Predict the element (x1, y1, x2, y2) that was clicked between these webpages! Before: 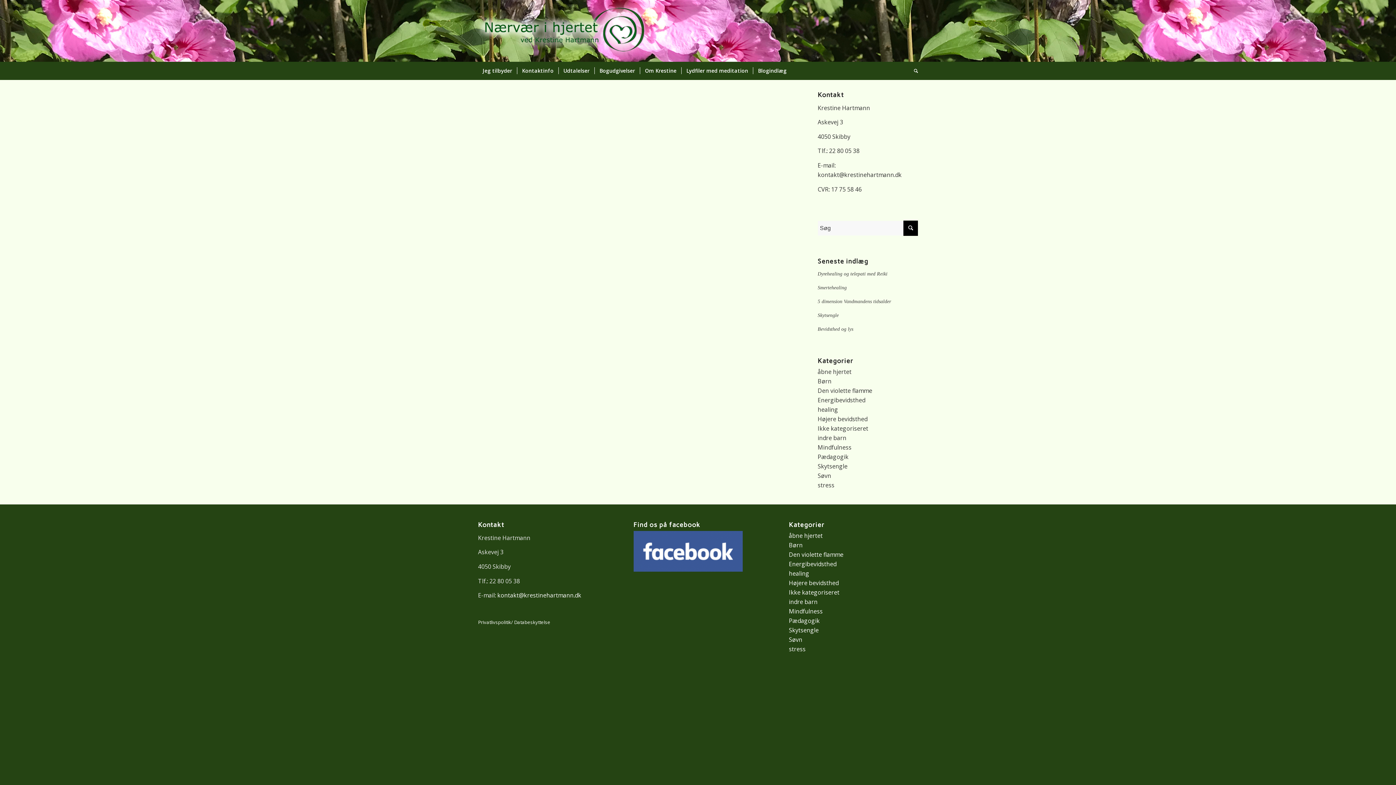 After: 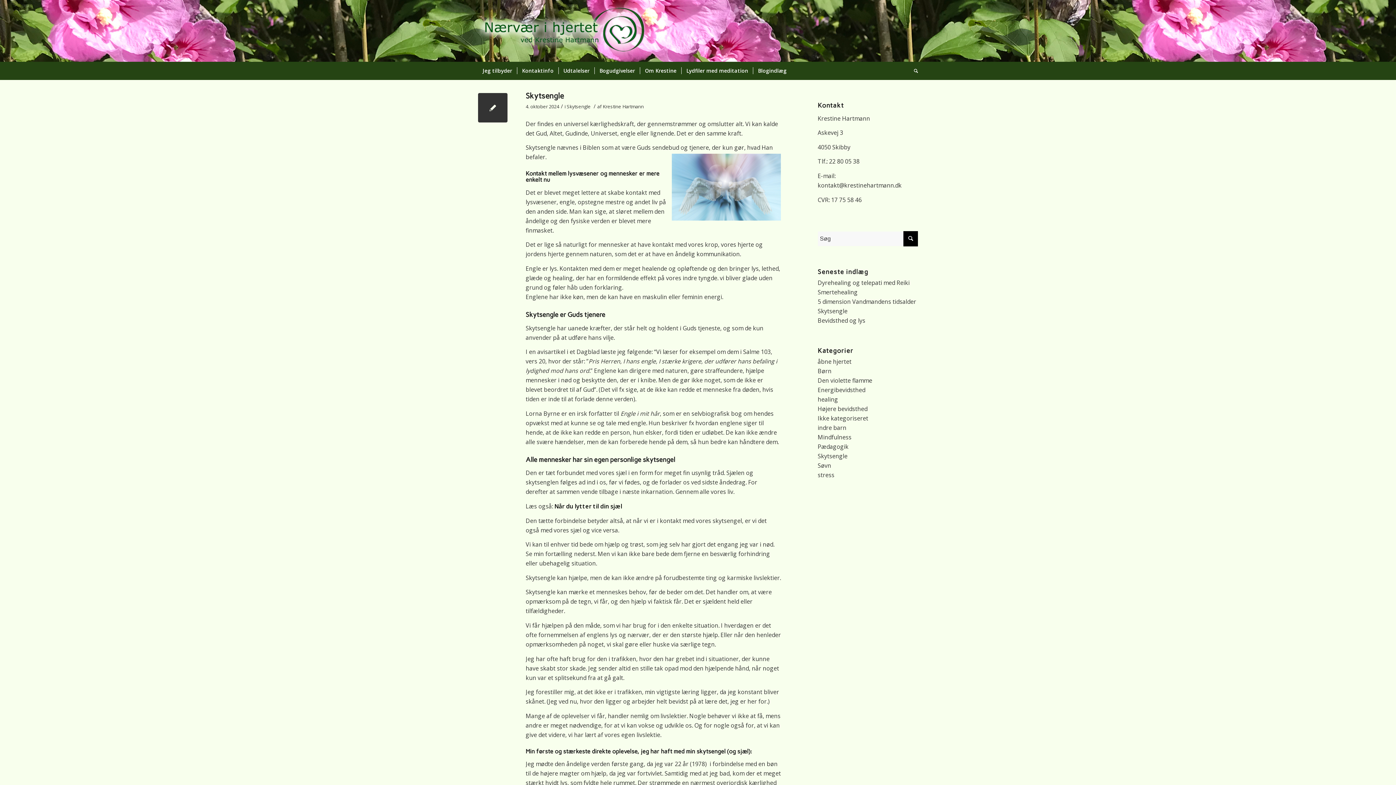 Action: label: Skytsengle bbox: (789, 626, 818, 634)